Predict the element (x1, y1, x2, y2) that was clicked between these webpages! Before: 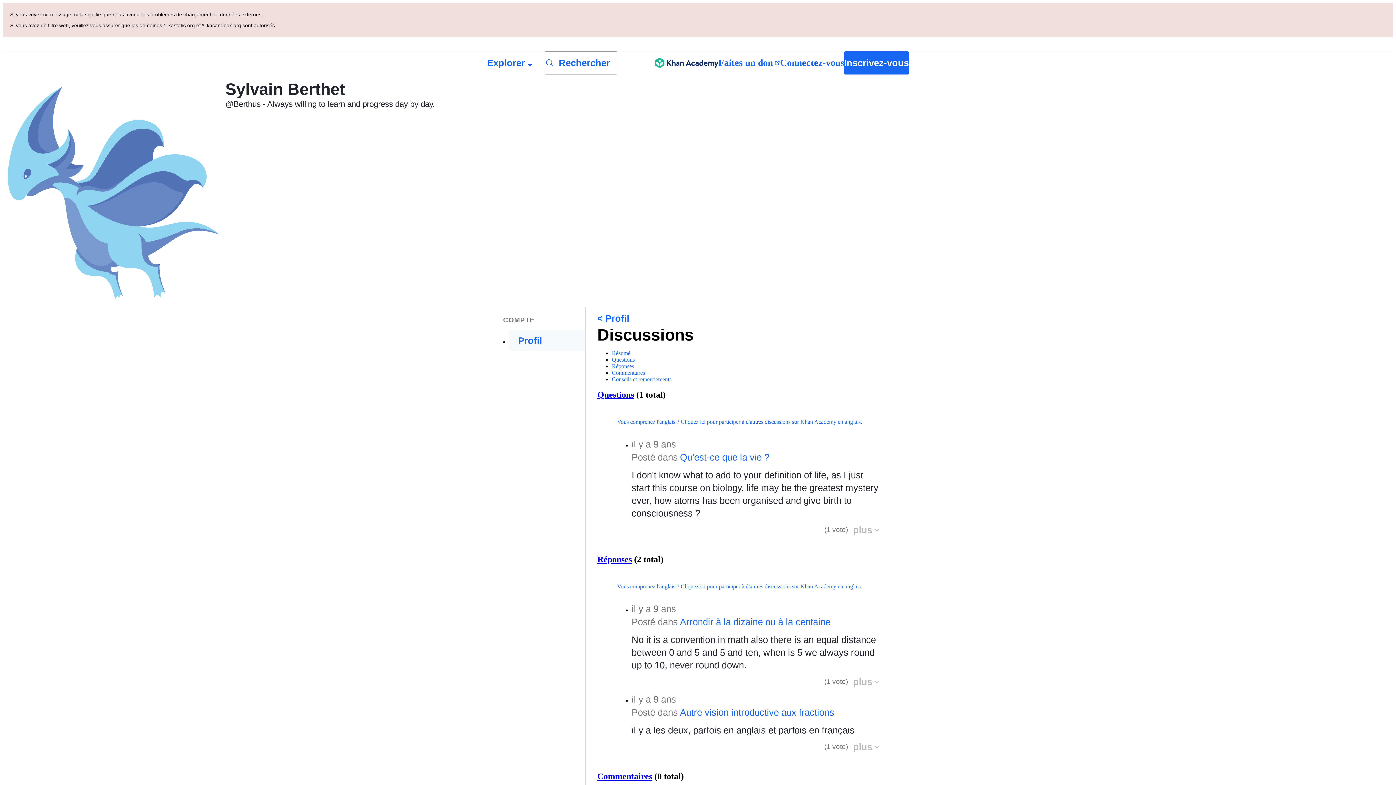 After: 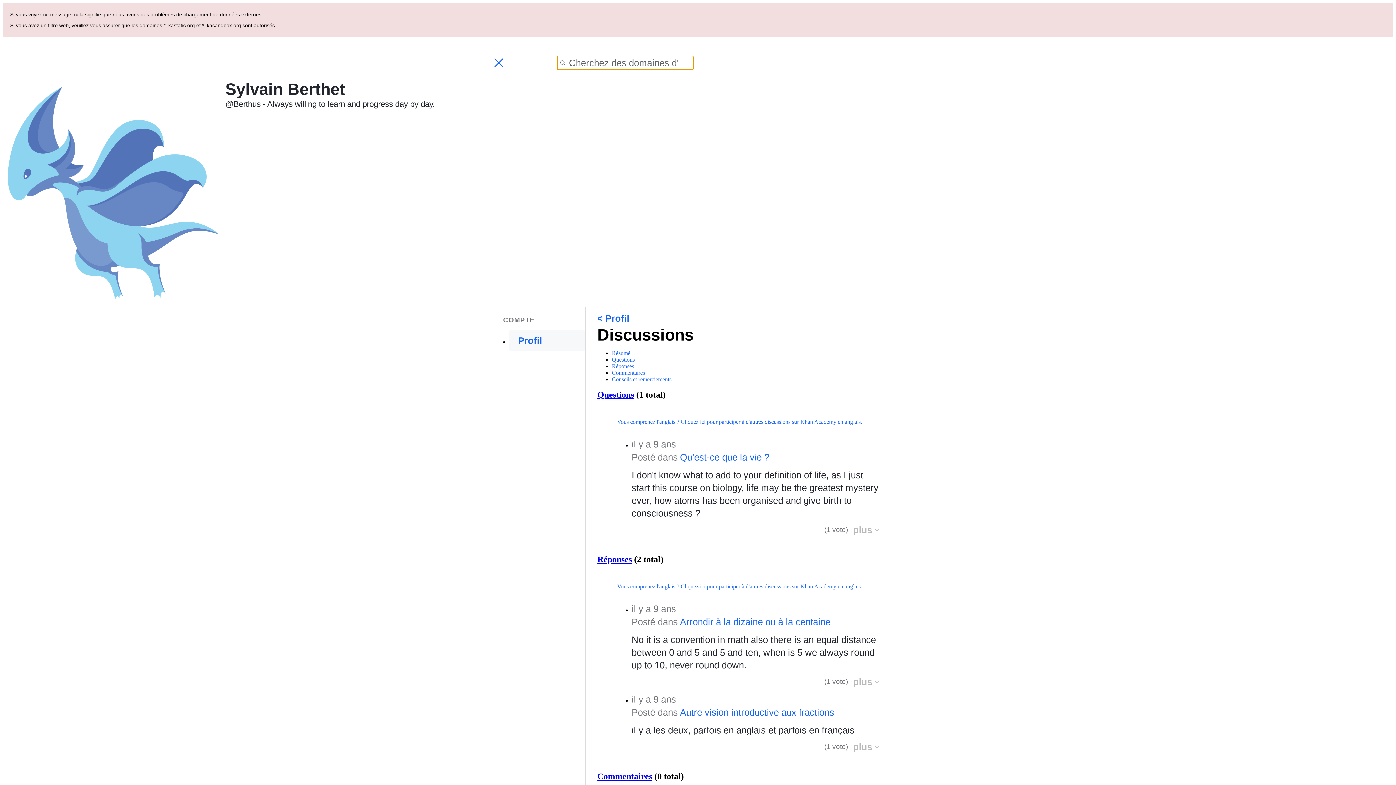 Action: label: Cherchez des domaines d'étude, des compétences et des vidéos bbox: (544, 51, 617, 74)